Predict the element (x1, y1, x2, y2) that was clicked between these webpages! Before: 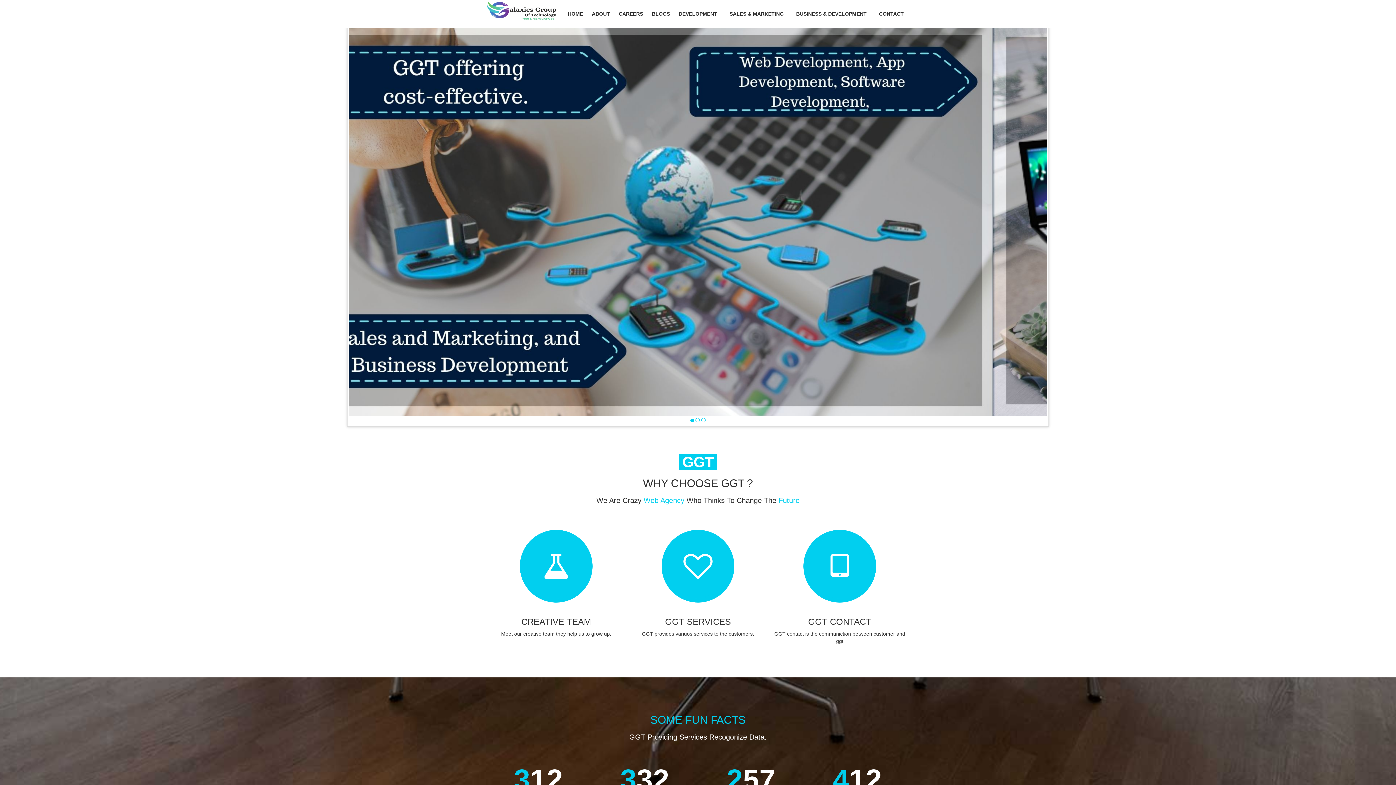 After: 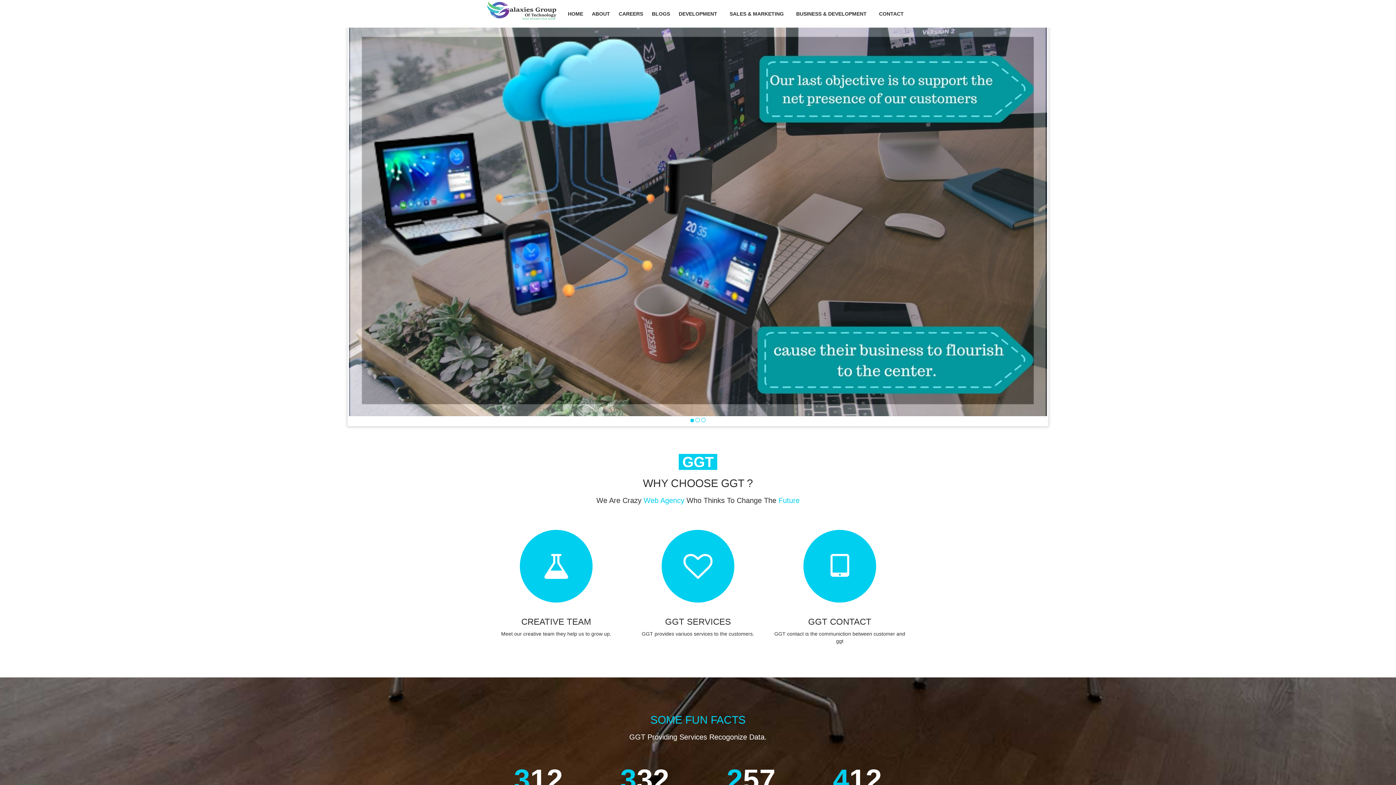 Action: bbox: (562, 4, 588, 22) label: HOME